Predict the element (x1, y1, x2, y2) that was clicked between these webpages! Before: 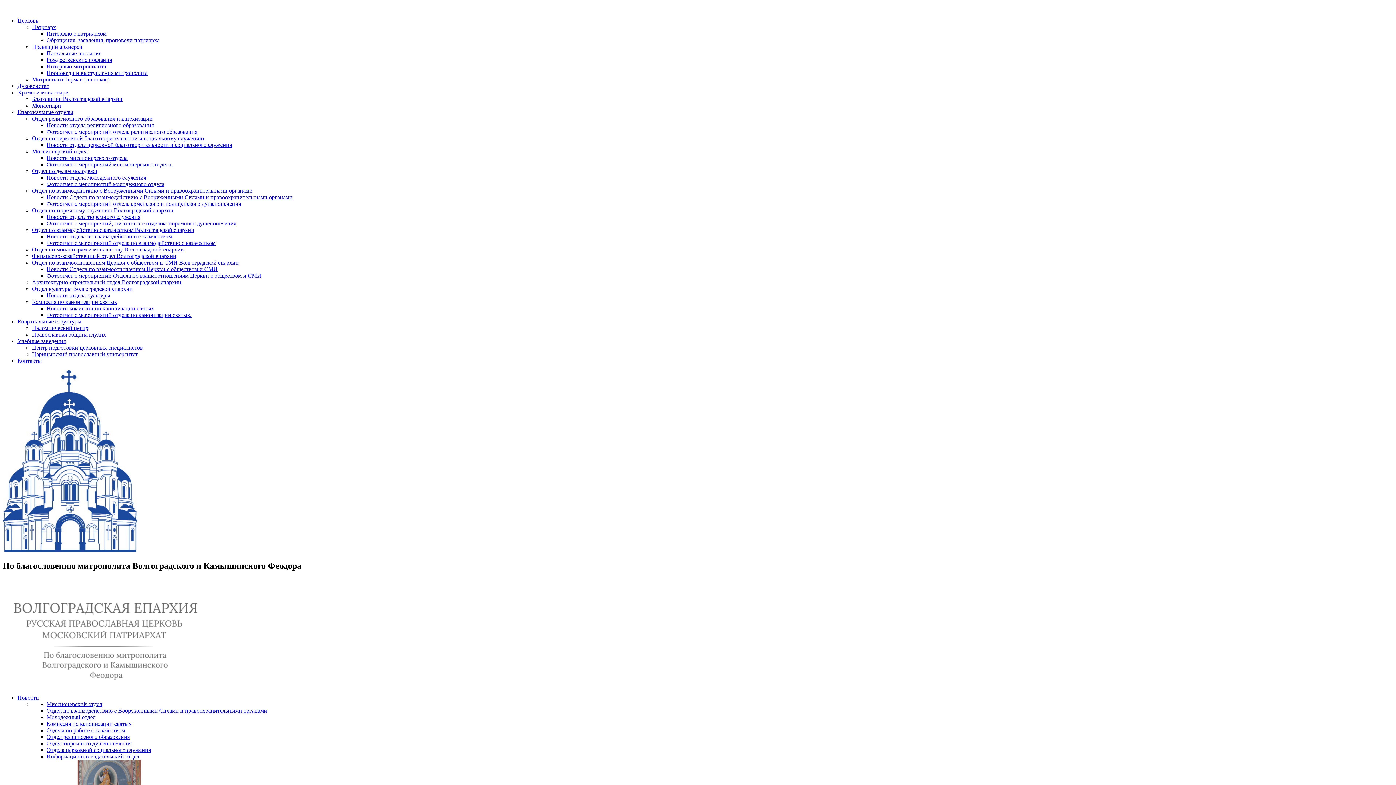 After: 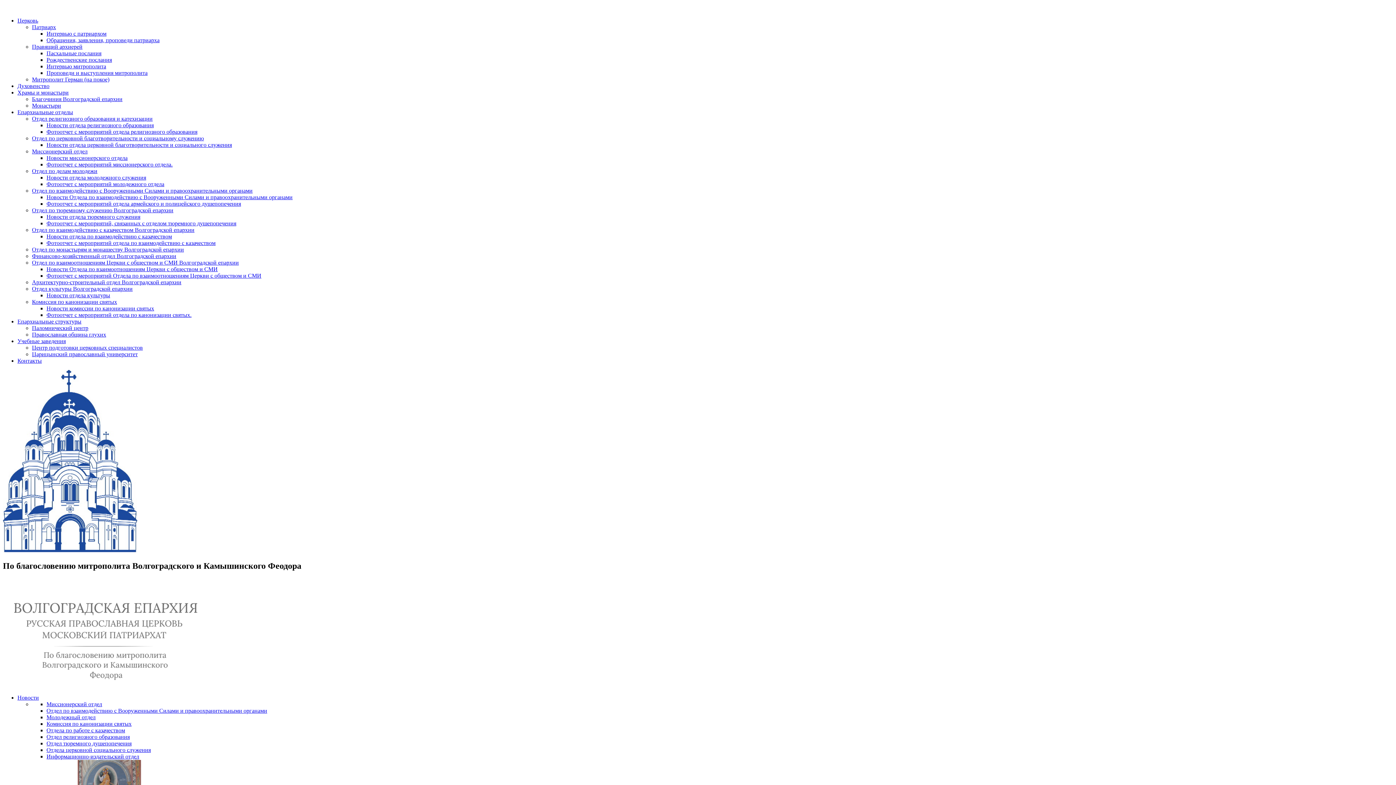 Action: bbox: (32, 259, 238, 265) label: Отдел по взаимоотношениям Церкви с обществом и СМИ Волгоградской епархии